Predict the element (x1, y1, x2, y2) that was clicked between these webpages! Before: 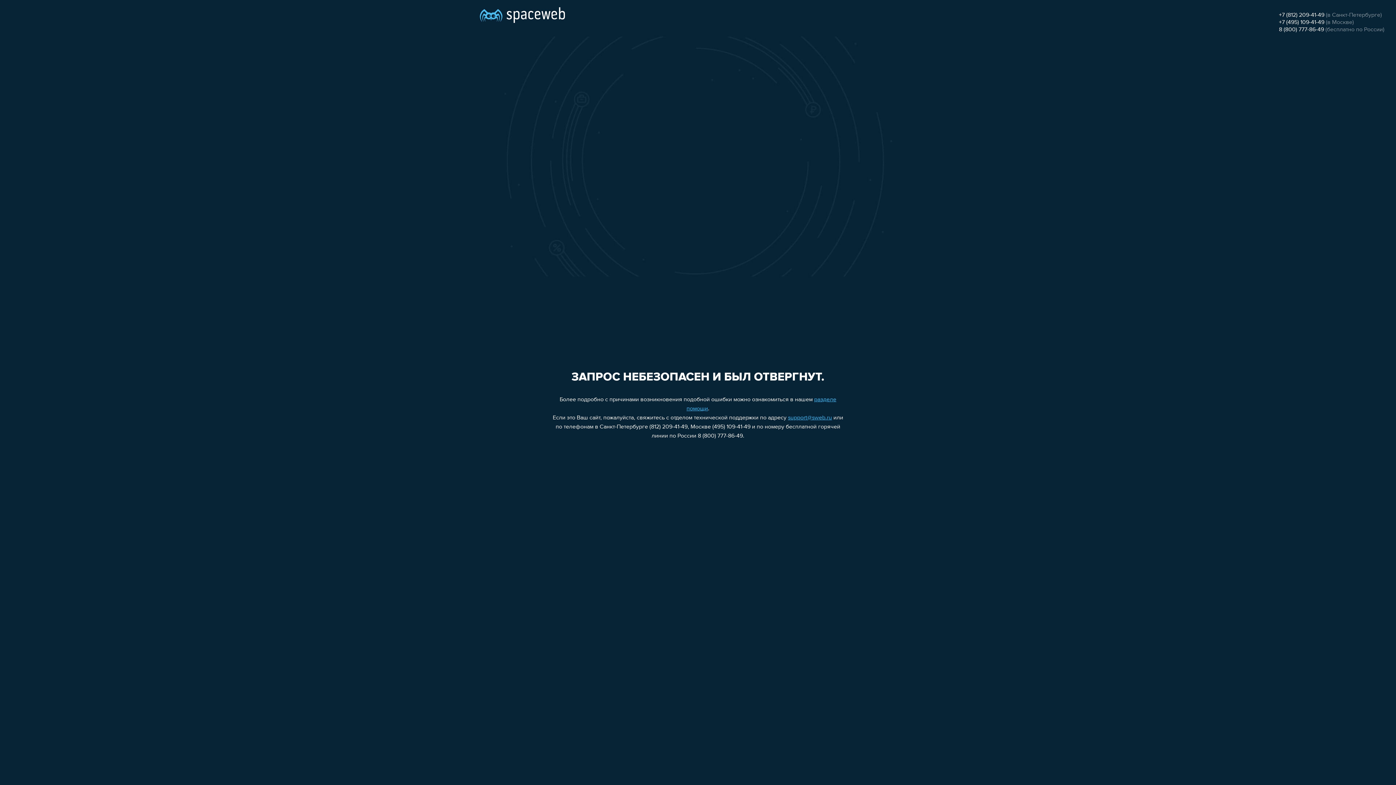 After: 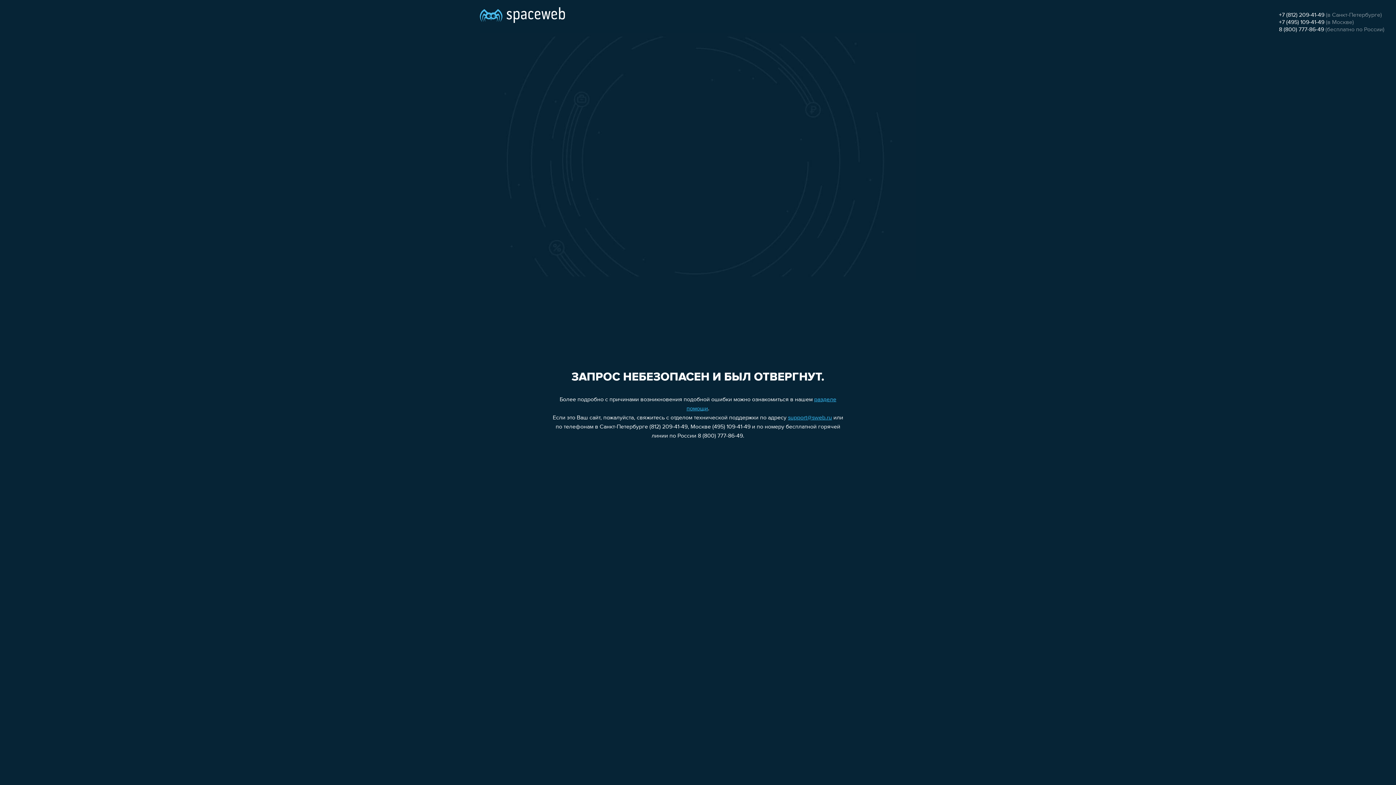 Action: bbox: (1279, 19, 1324, 25) label: +7 (495) 109-41-49